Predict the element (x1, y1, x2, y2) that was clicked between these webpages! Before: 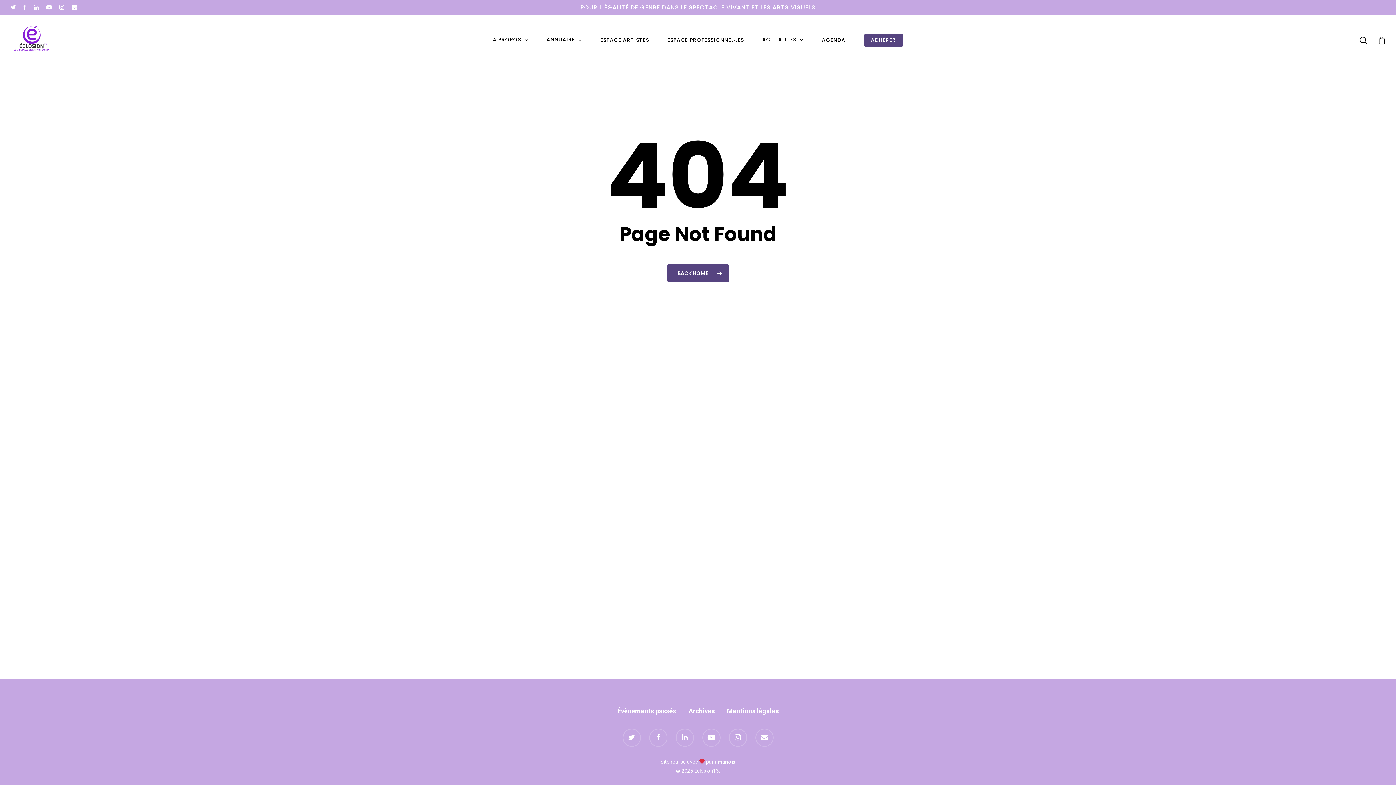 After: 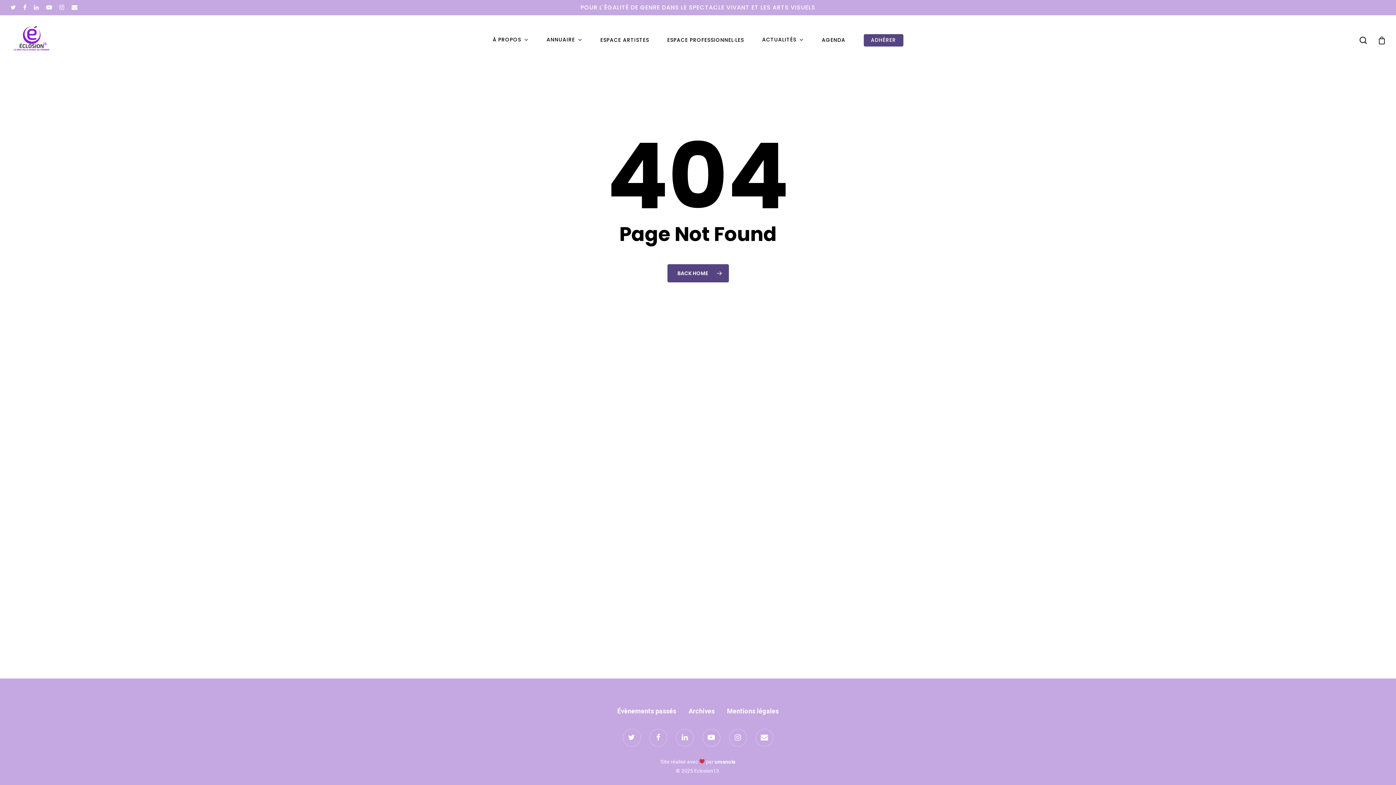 Action: bbox: (23, 2, 26, 12)